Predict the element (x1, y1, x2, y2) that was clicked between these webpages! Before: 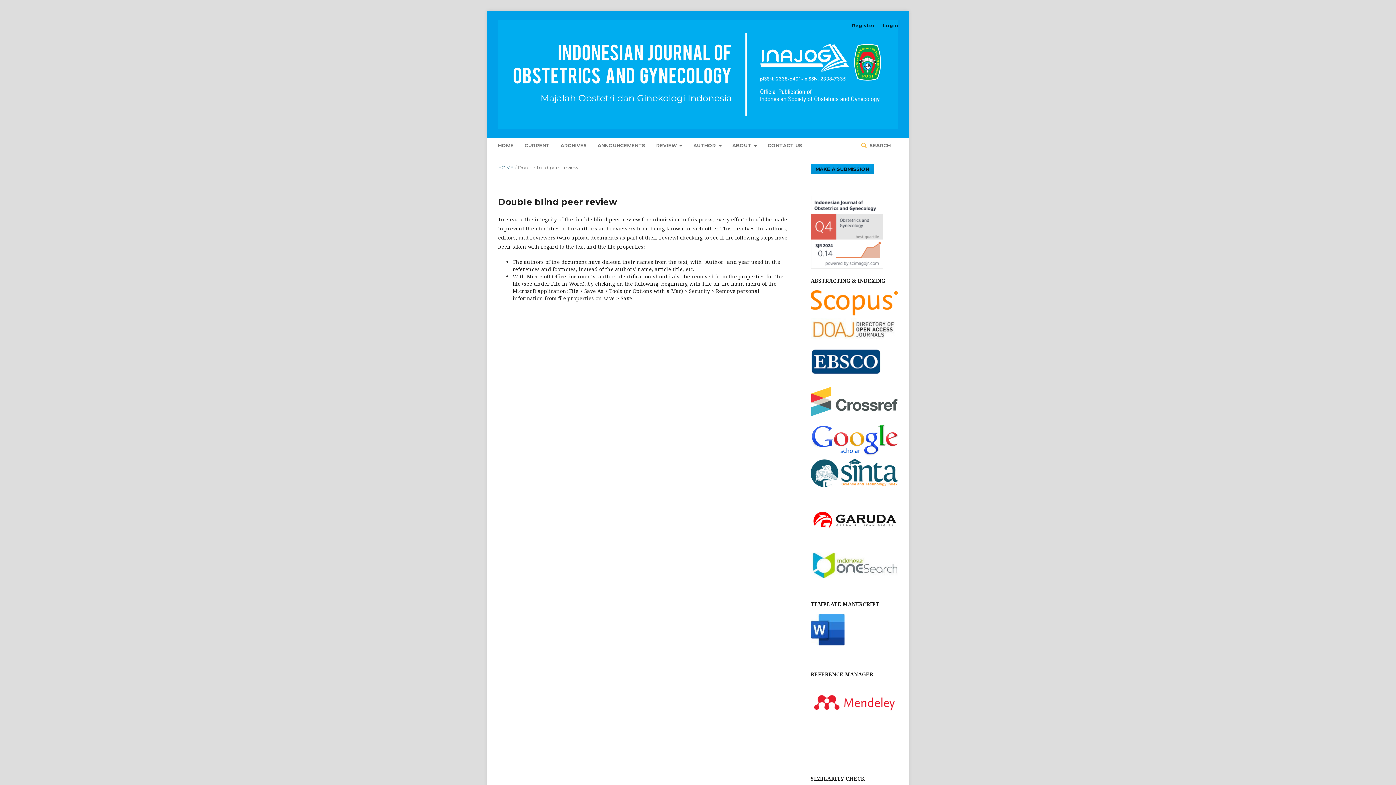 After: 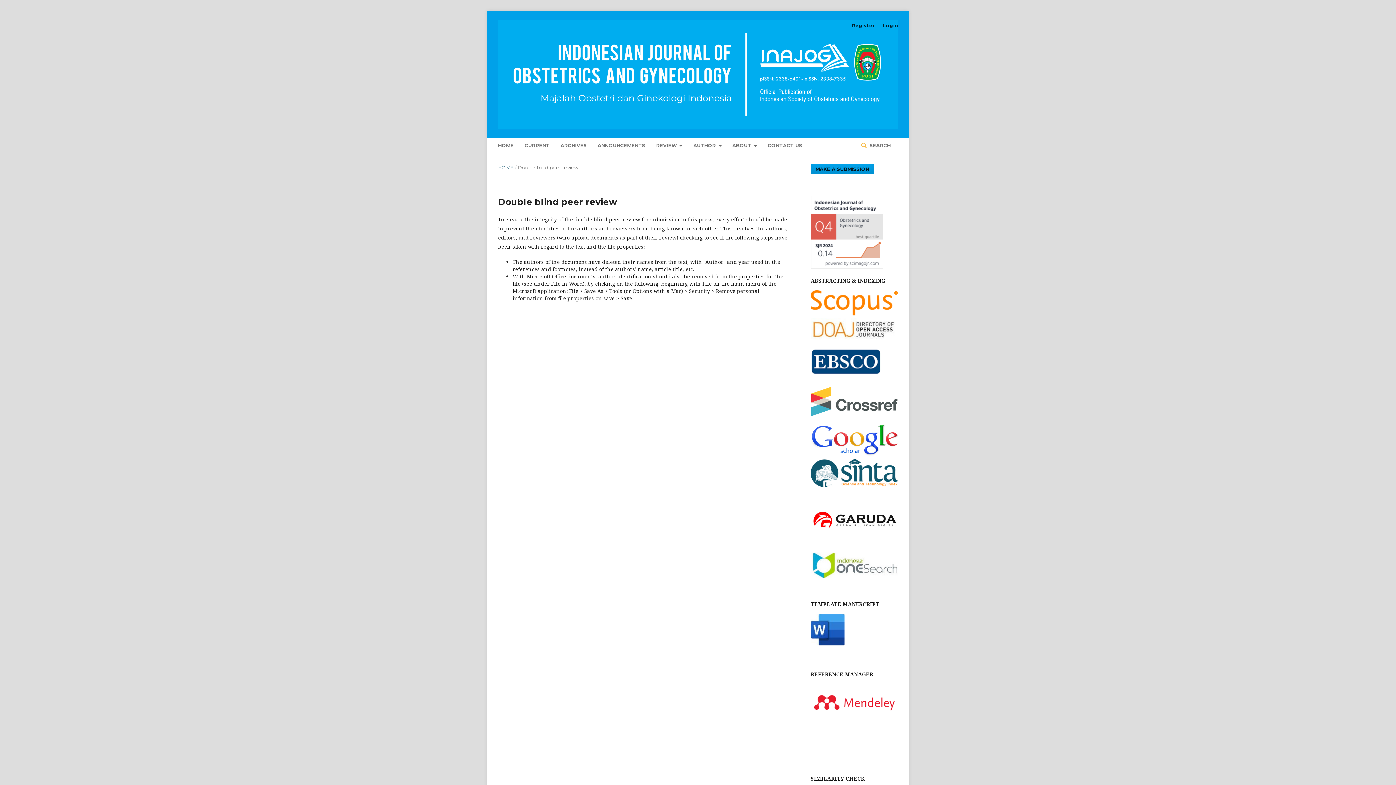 Action: bbox: (810, 310, 898, 317)